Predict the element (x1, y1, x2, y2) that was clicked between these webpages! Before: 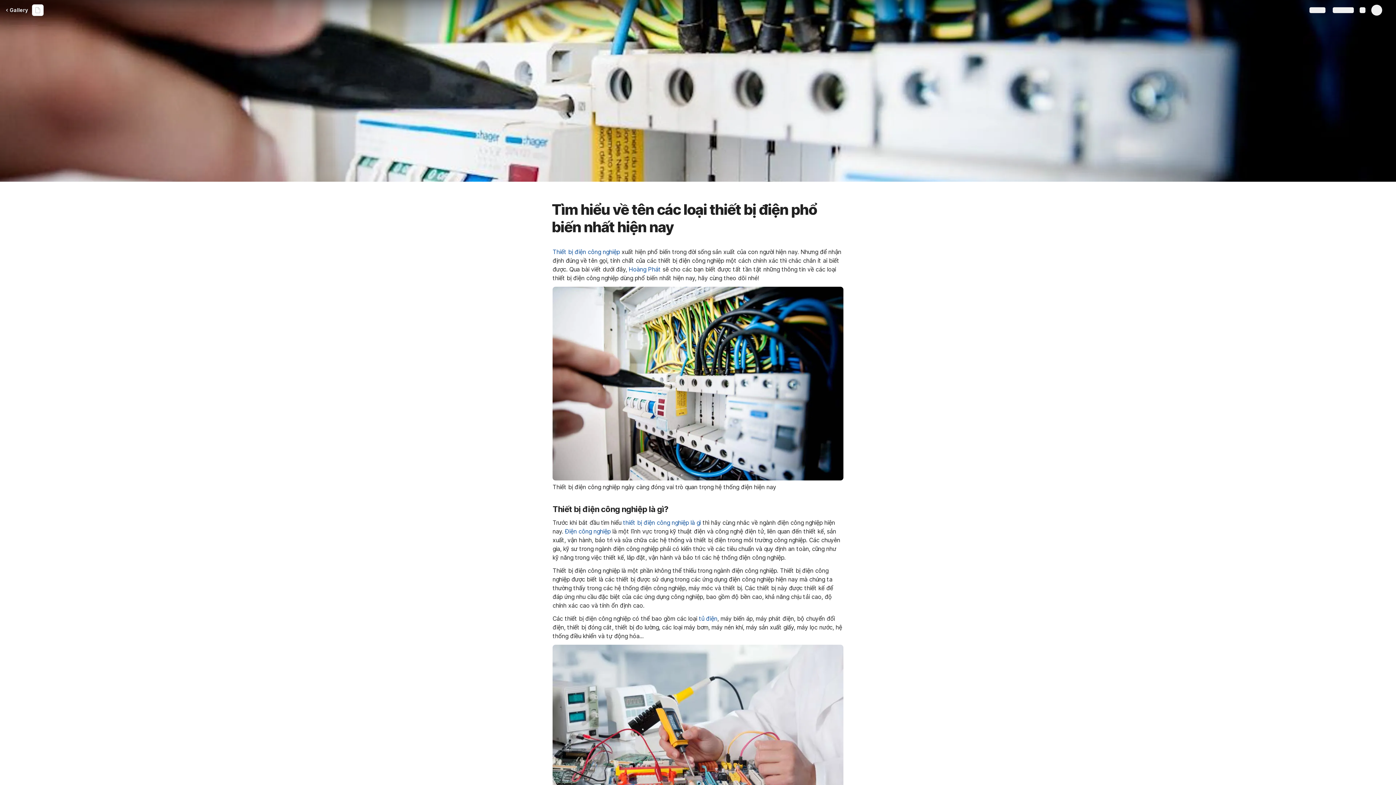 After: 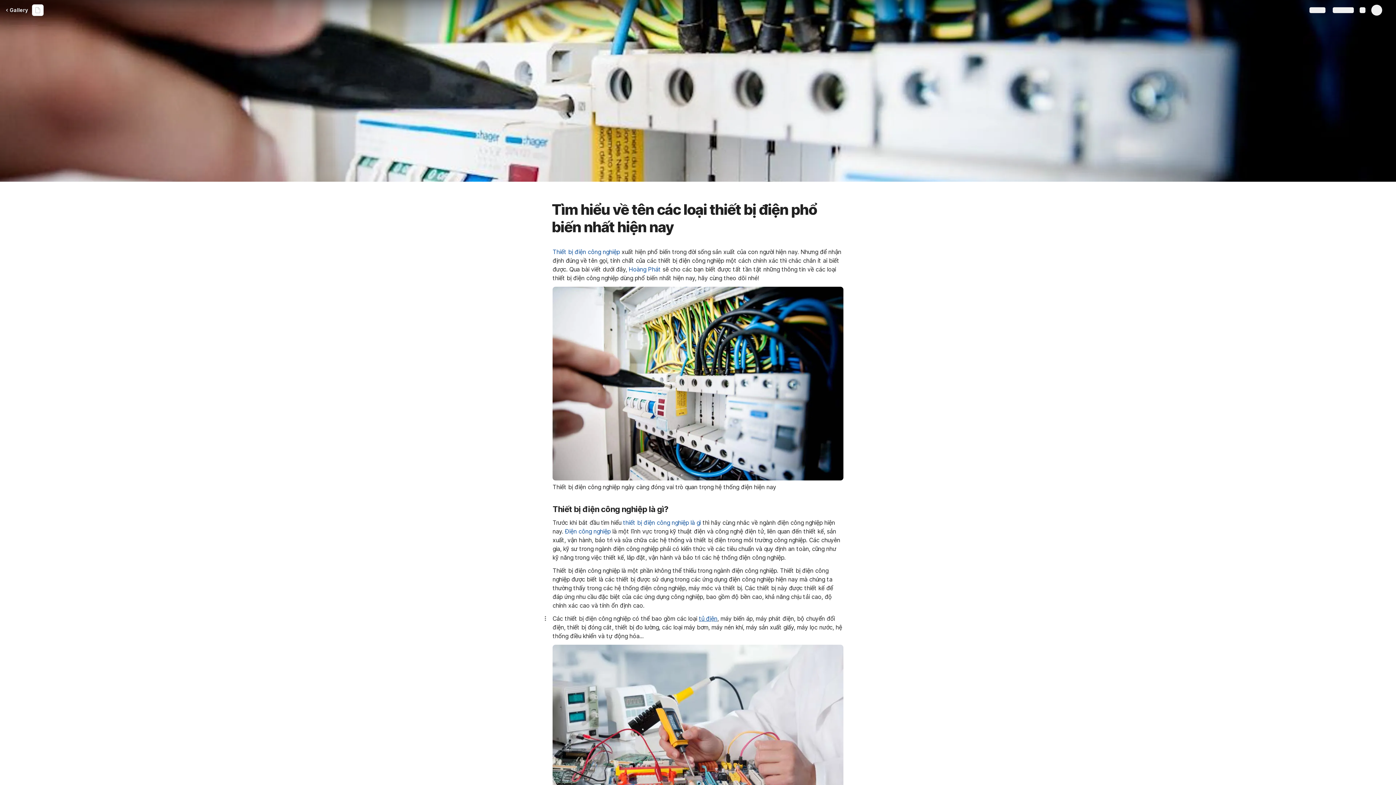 Action: label: tủ điện bbox: (699, 615, 717, 622)